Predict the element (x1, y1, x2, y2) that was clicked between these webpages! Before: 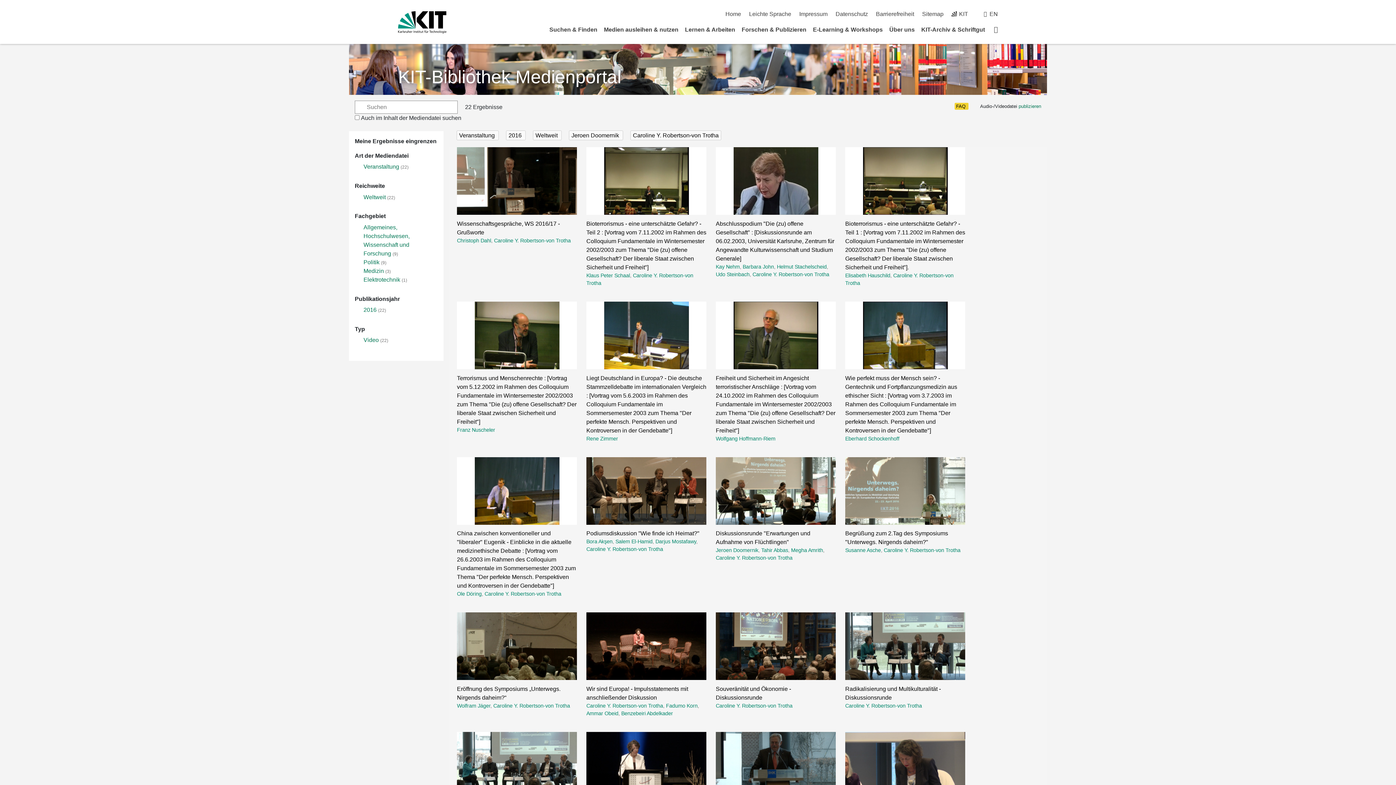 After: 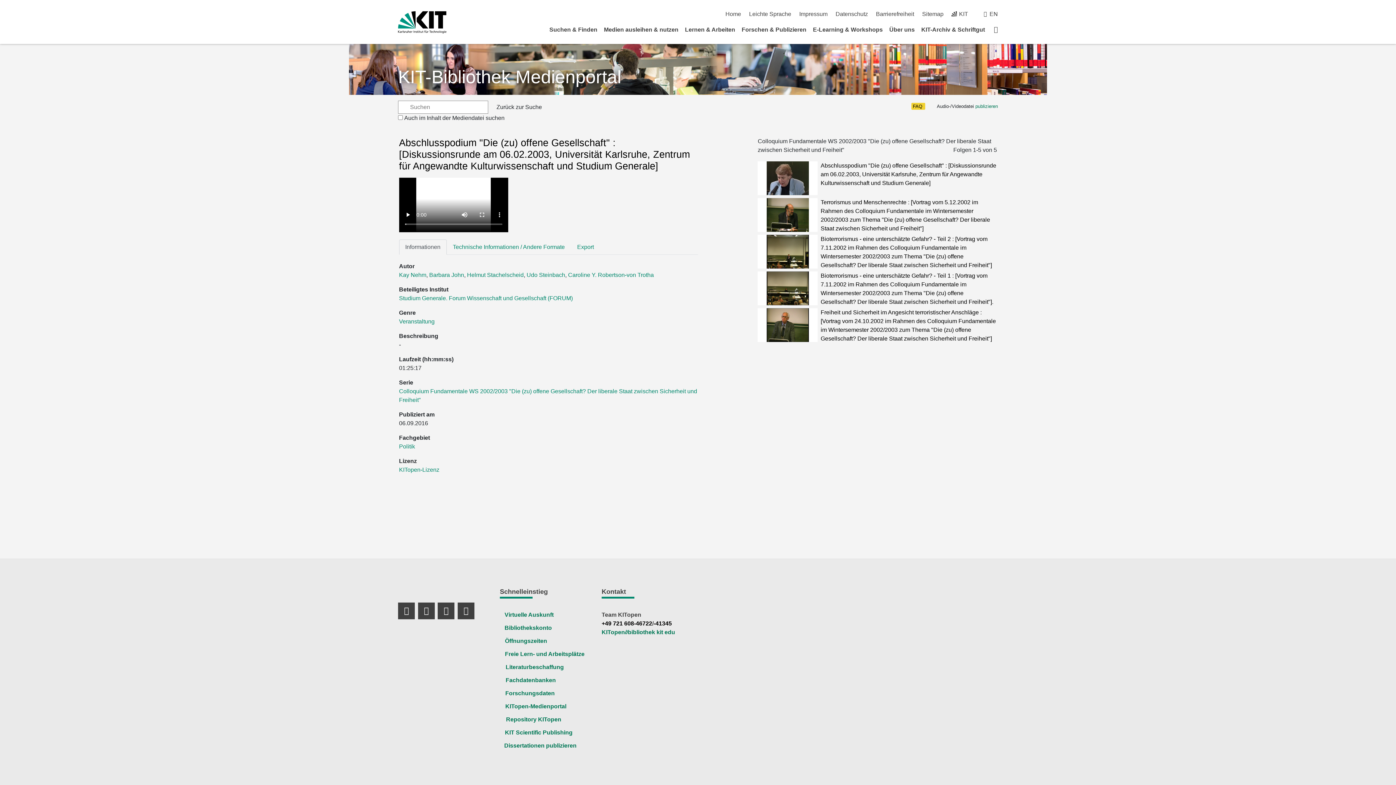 Action: bbox: (716, 220, 834, 261) label: Abschlusspodium "Die (zu) offene Gesellschaft" : [Diskussionsrunde am 06.02.2003, Universität Karlsruhe, Zentrum für Angewandte Kulturwissenschaft und Studium Generale]